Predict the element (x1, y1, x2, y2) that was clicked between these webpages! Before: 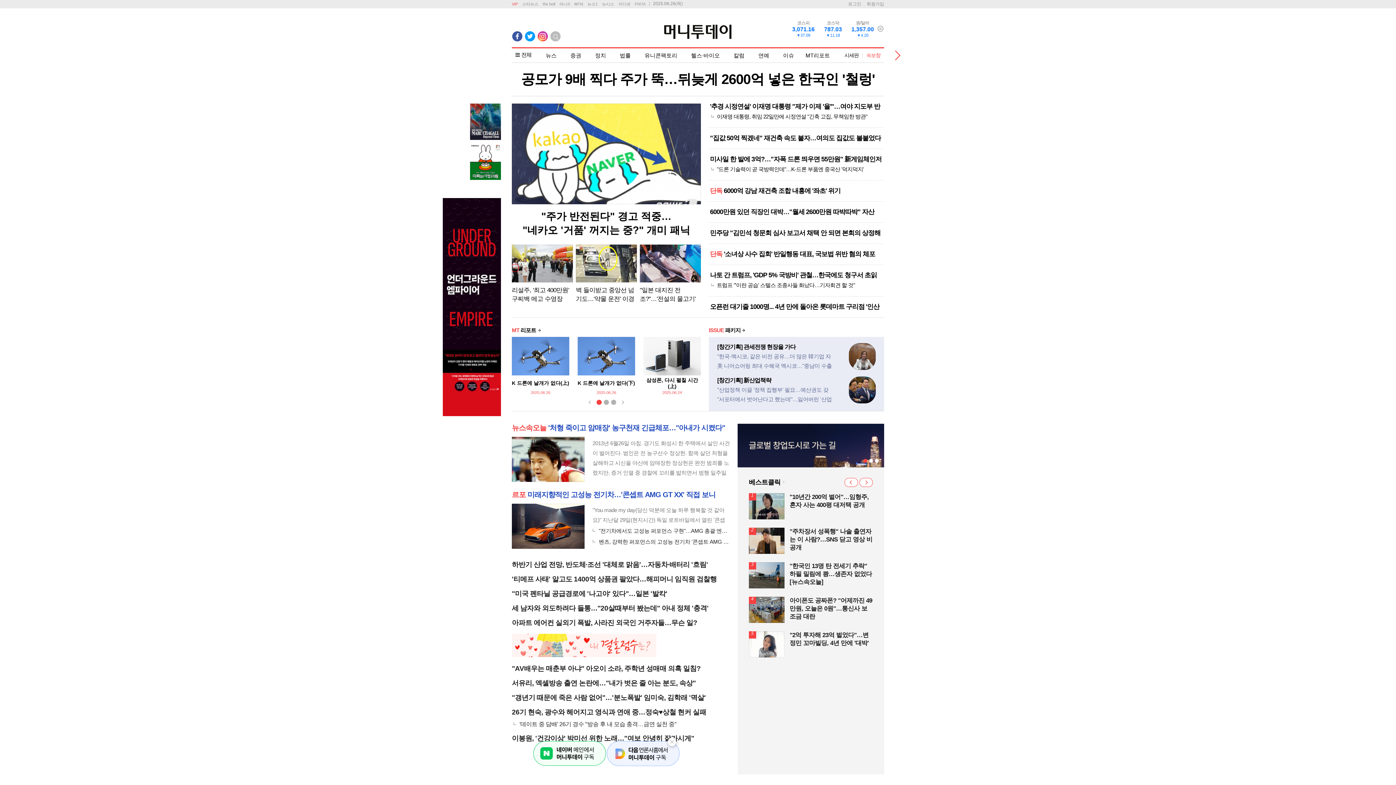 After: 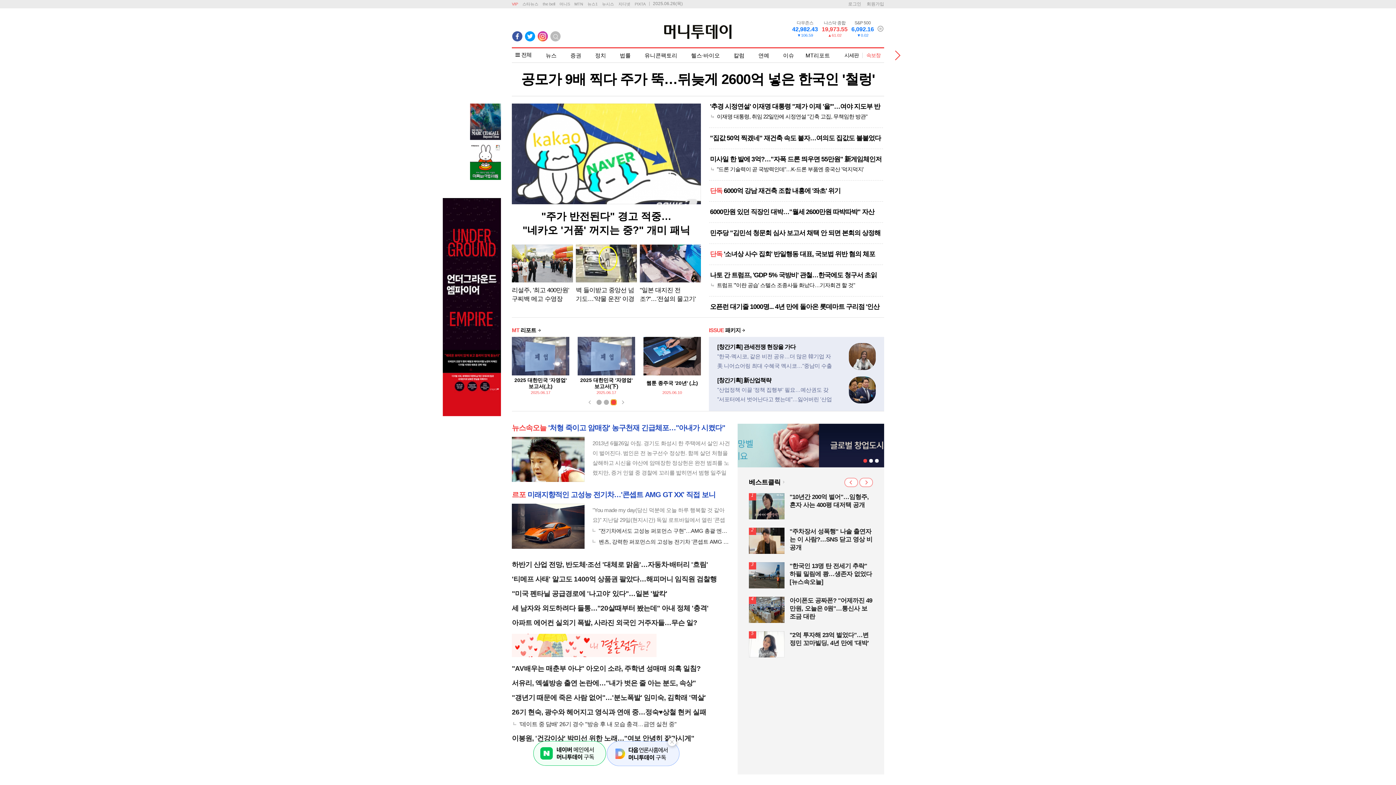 Action: bbox: (611, 400, 616, 405) label: 3 of 3